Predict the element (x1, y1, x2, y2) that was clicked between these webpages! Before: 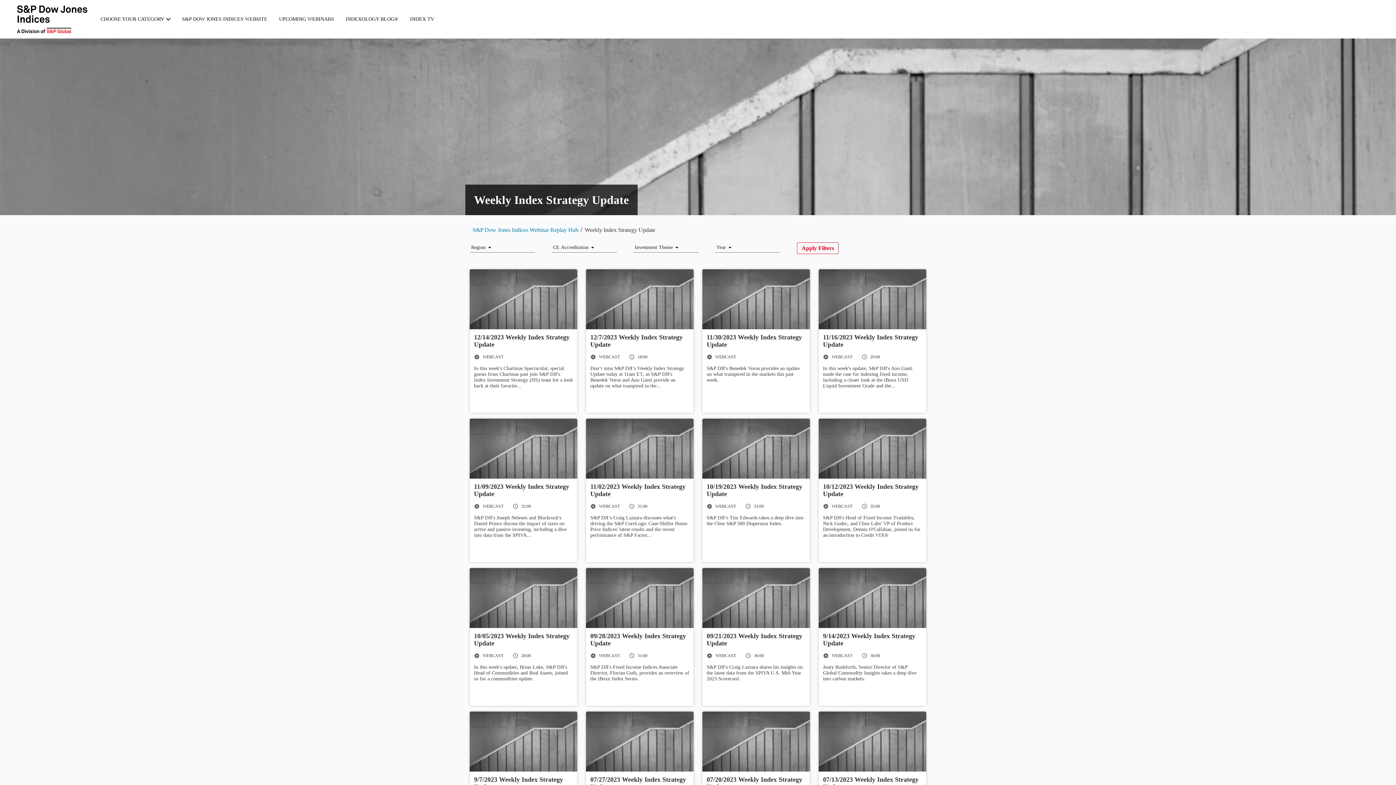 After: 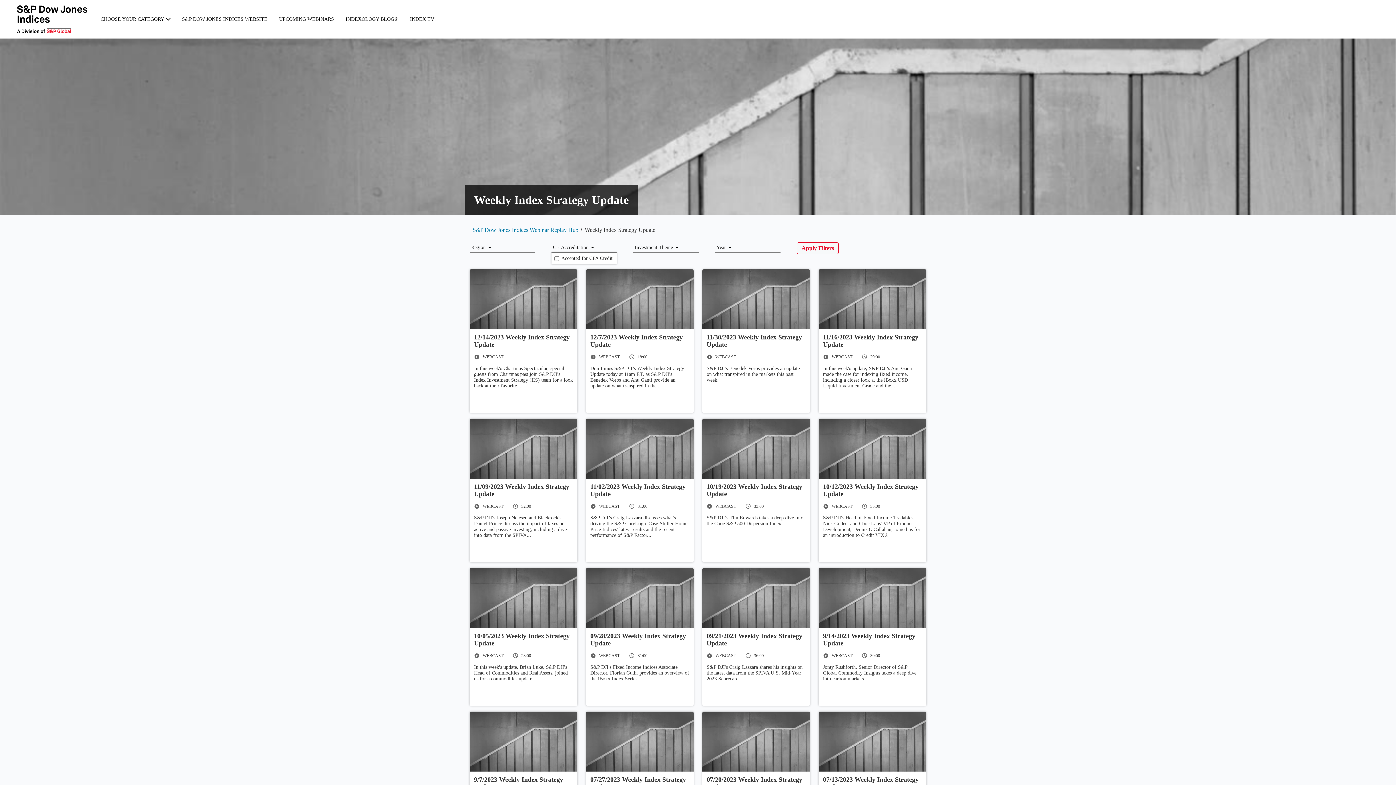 Action: label: CE Accreditation bbox: (551, 242, 617, 252)